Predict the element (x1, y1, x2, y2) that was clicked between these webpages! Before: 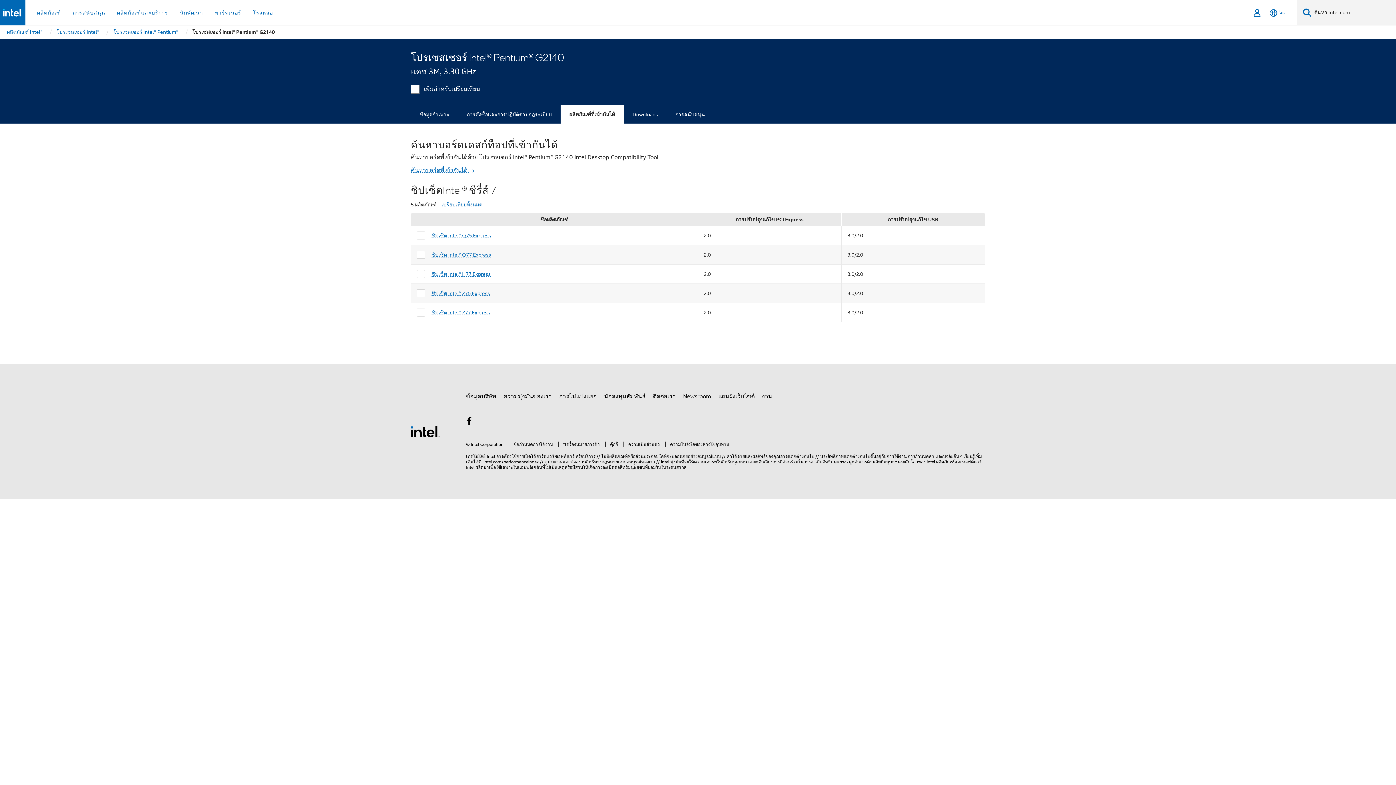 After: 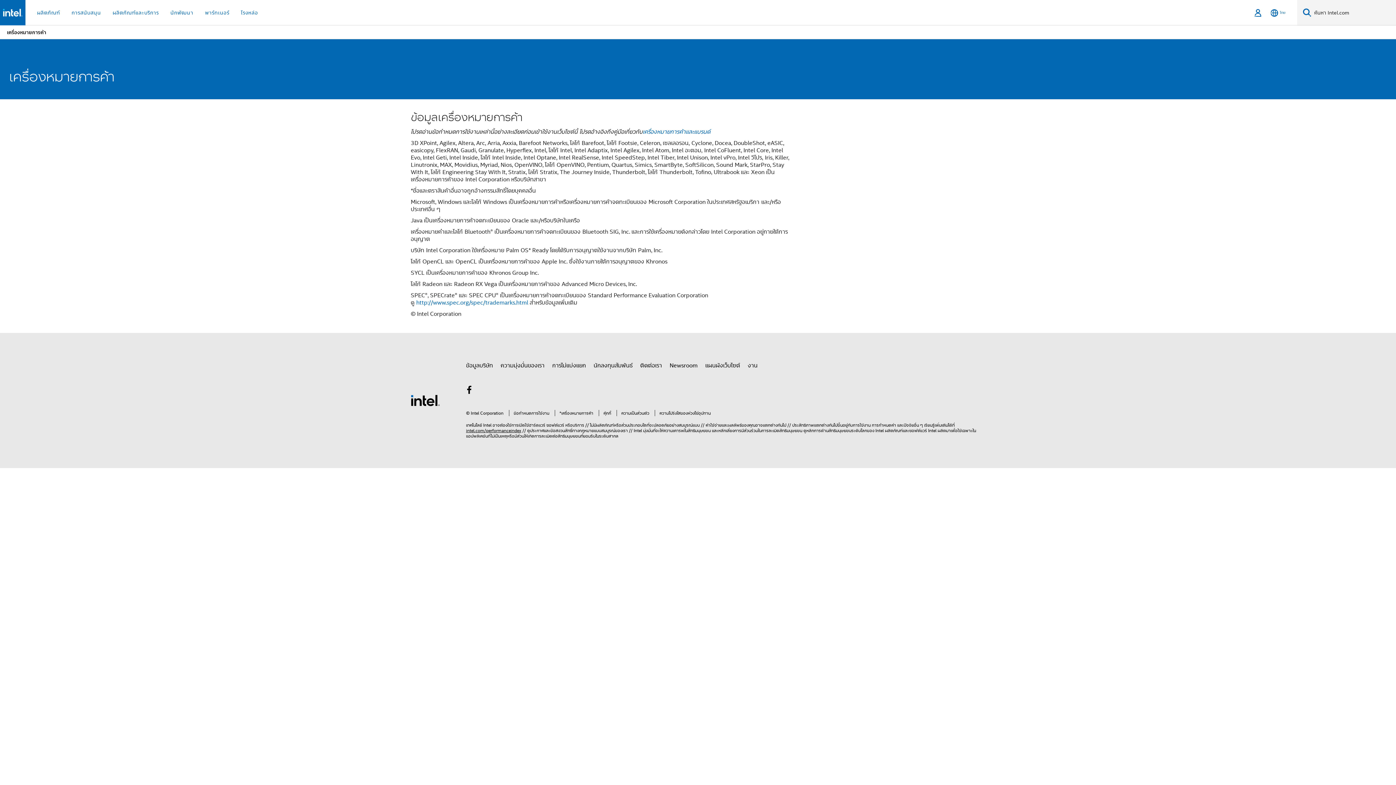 Action: bbox: (558, 441, 600, 447) label: *เครื่องหมายการค้า